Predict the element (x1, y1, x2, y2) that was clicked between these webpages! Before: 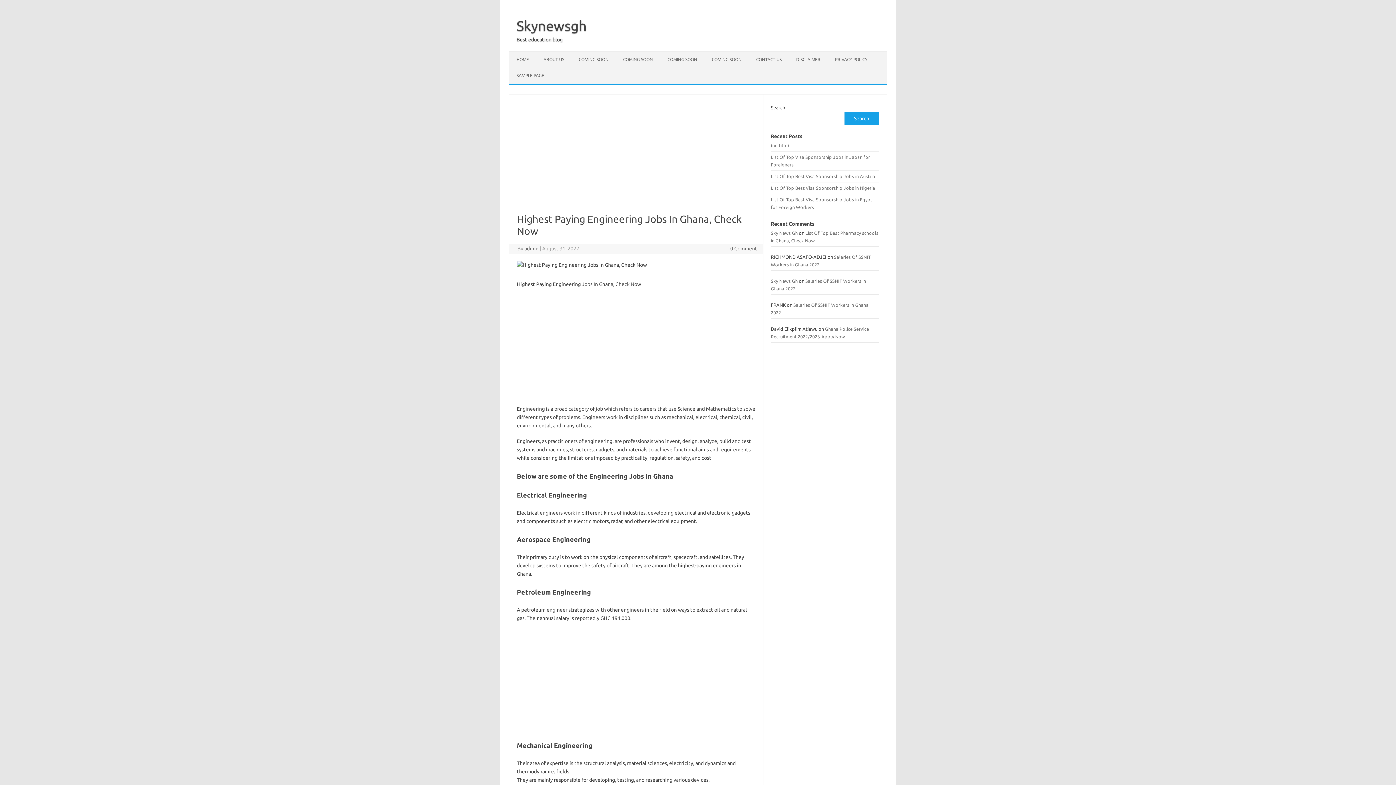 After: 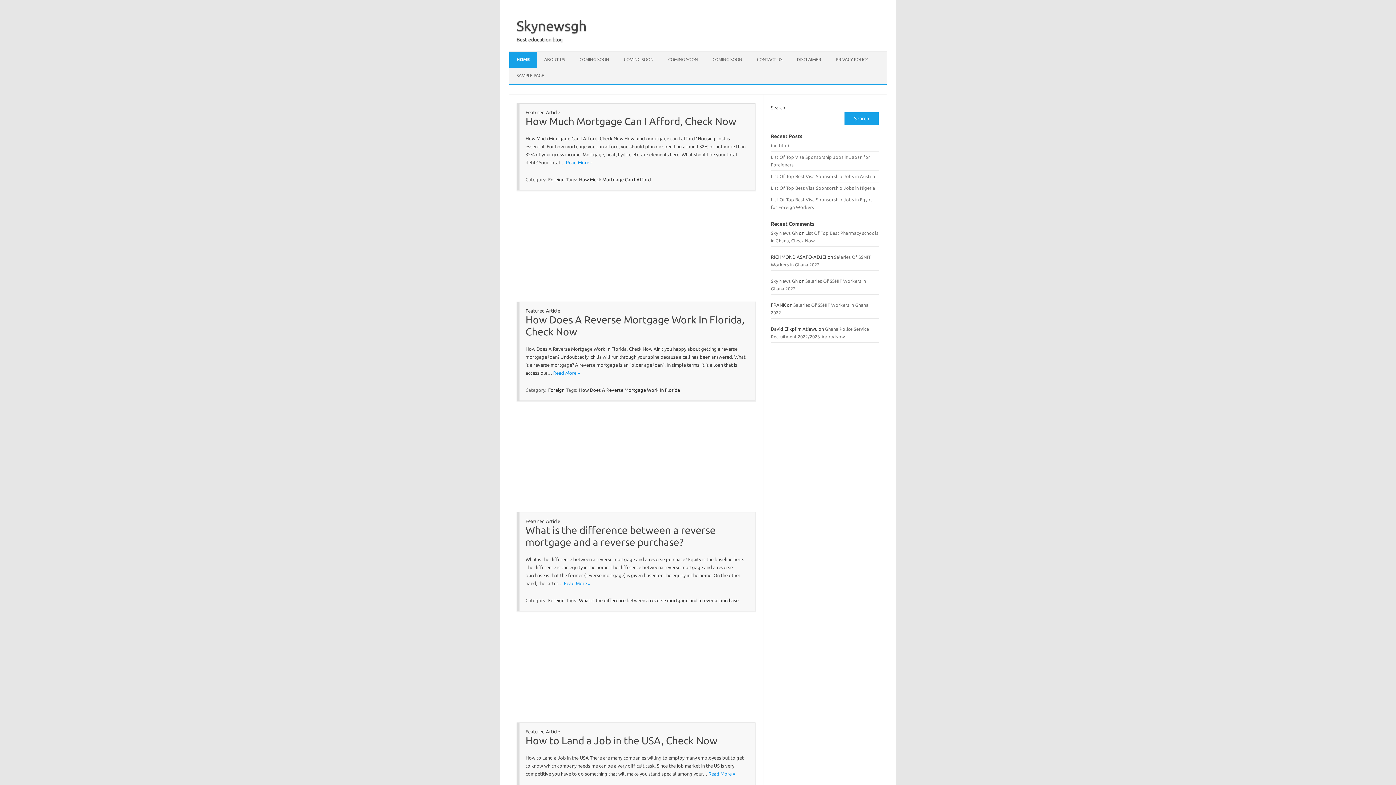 Action: label: Sky News Gh bbox: (771, 278, 797, 283)